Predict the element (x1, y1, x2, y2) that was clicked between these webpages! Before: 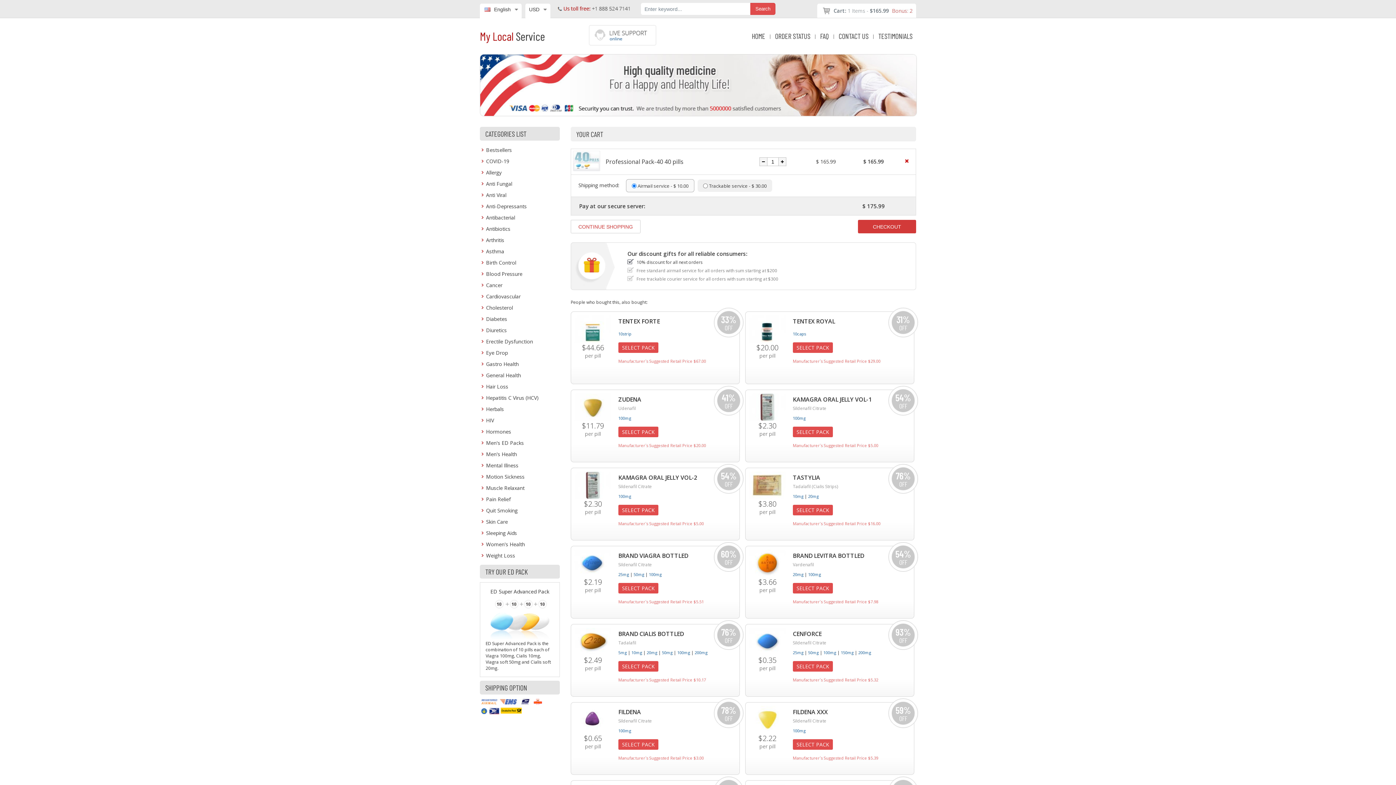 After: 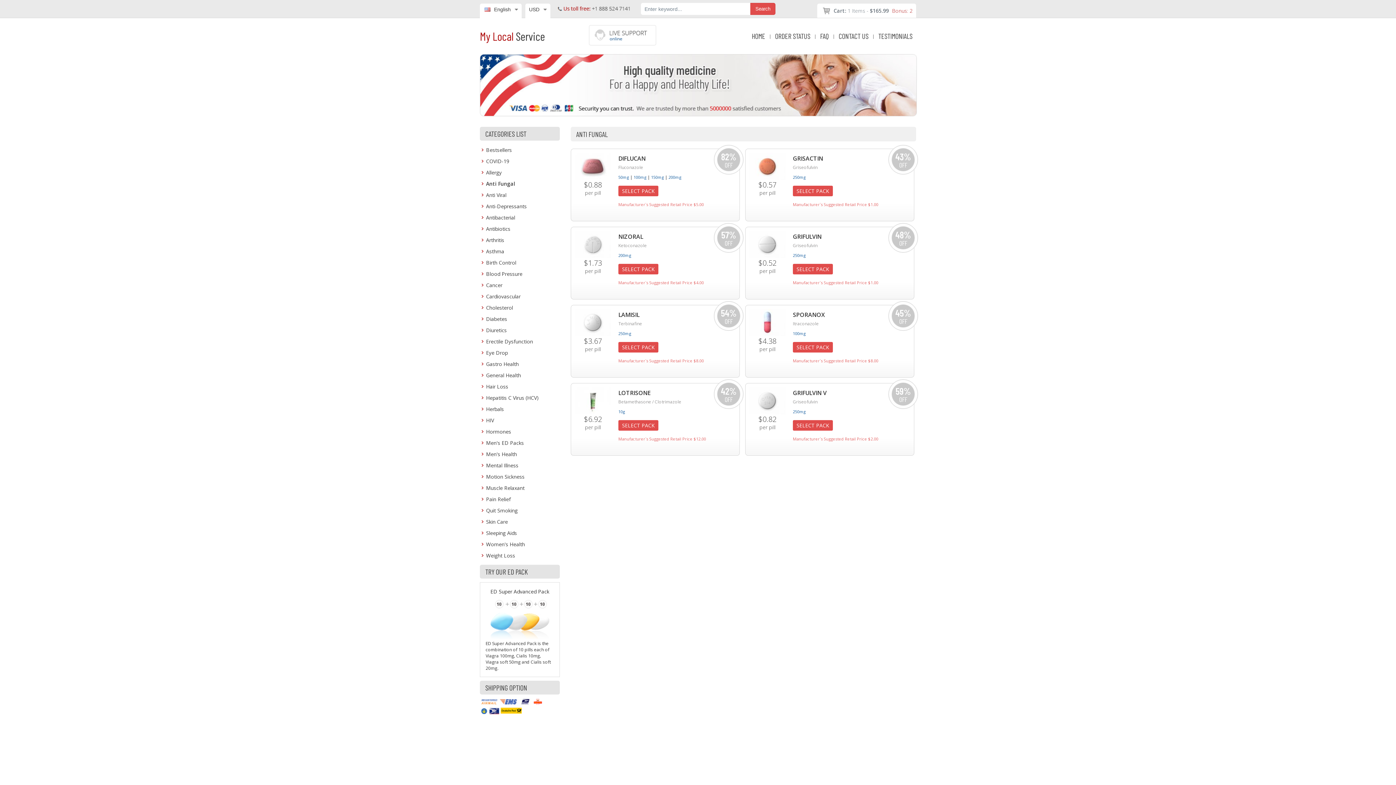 Action: label: Anti Fungal bbox: (481, 178, 560, 189)